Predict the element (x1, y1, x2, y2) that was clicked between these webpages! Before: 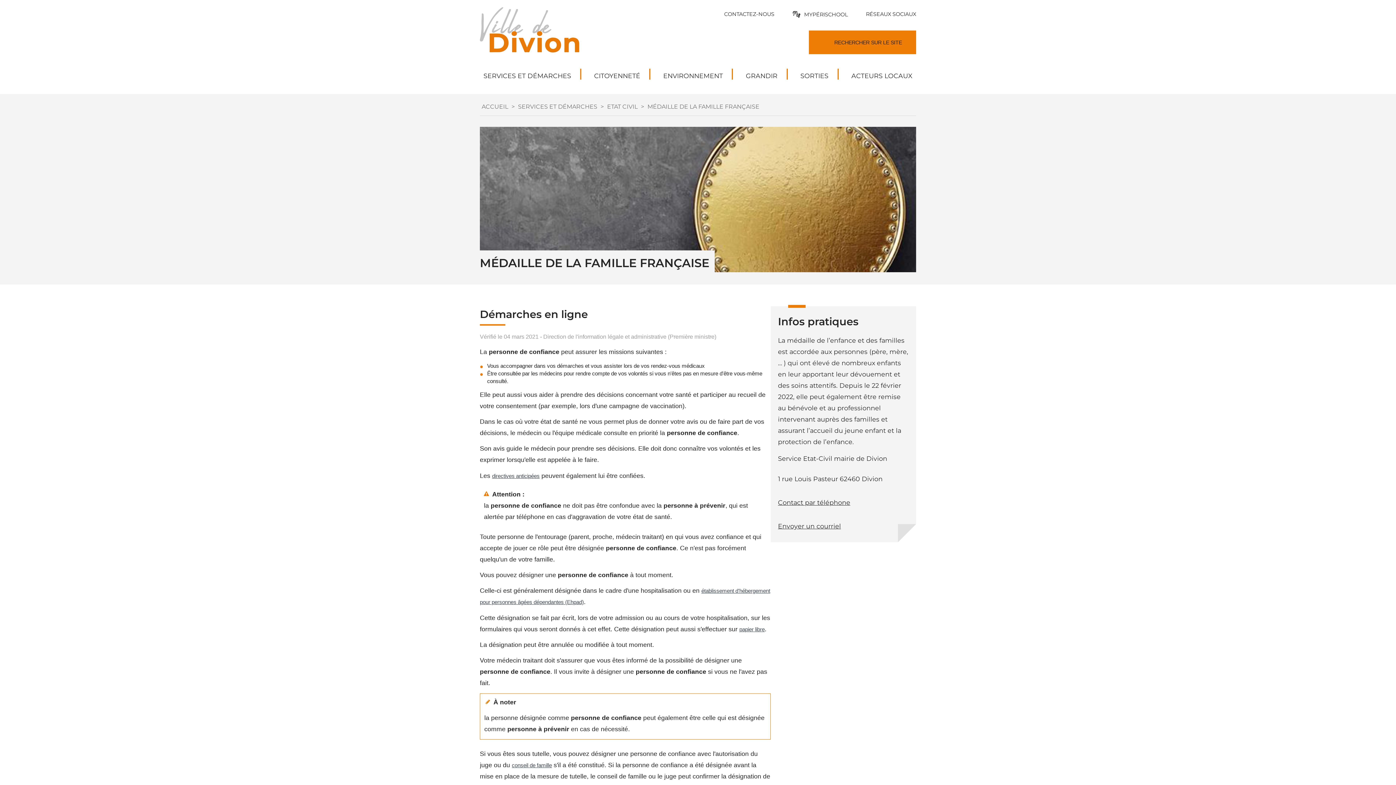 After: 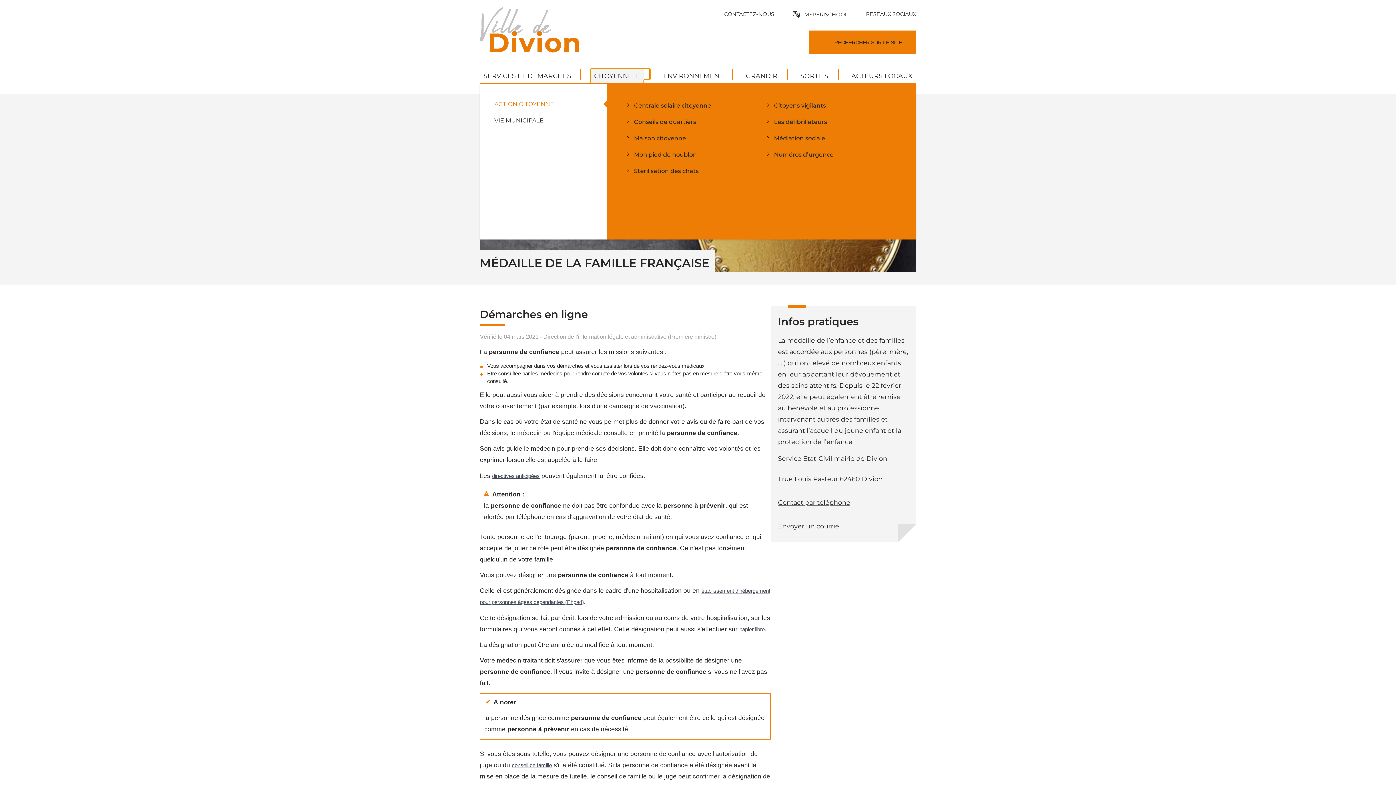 Action: bbox: (590, 68, 644, 83) label: CITOYENNETÉ